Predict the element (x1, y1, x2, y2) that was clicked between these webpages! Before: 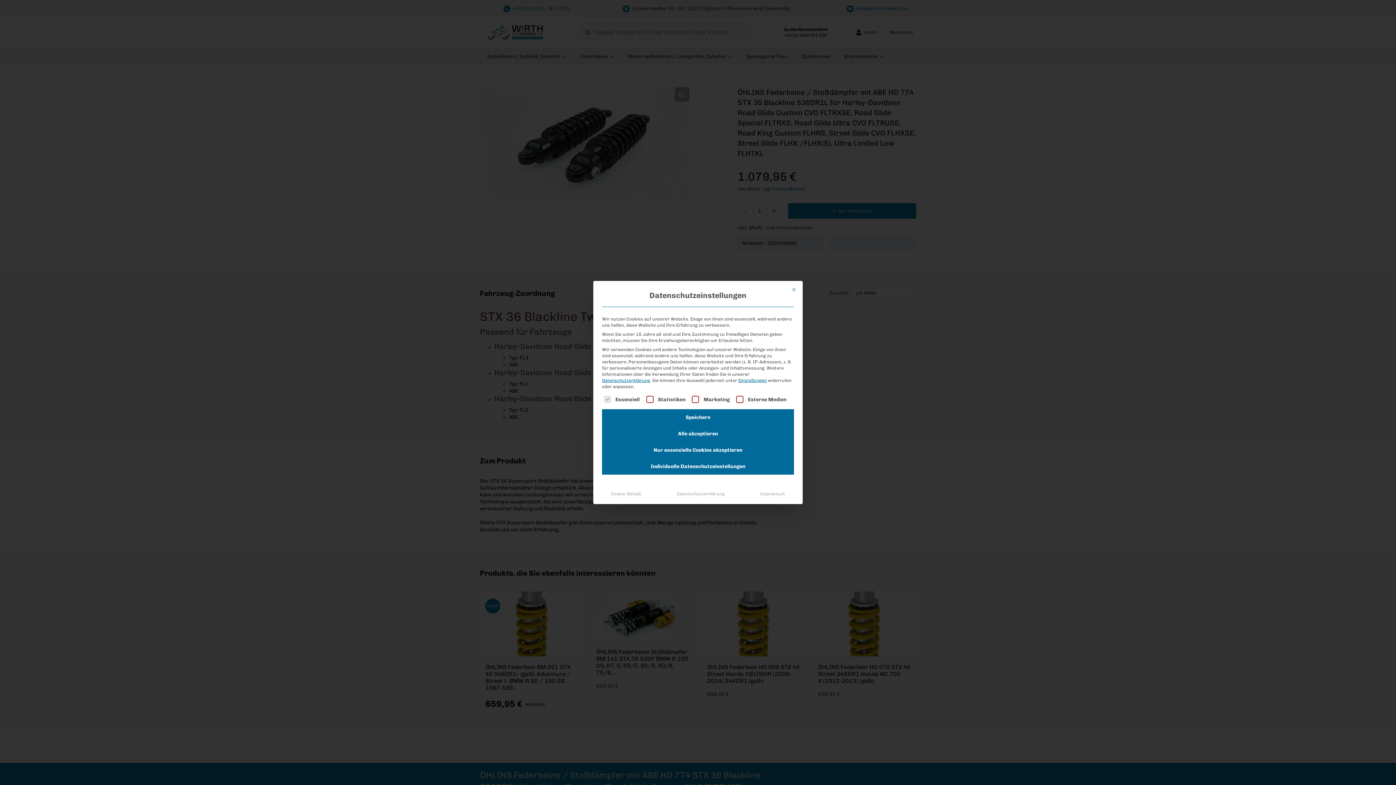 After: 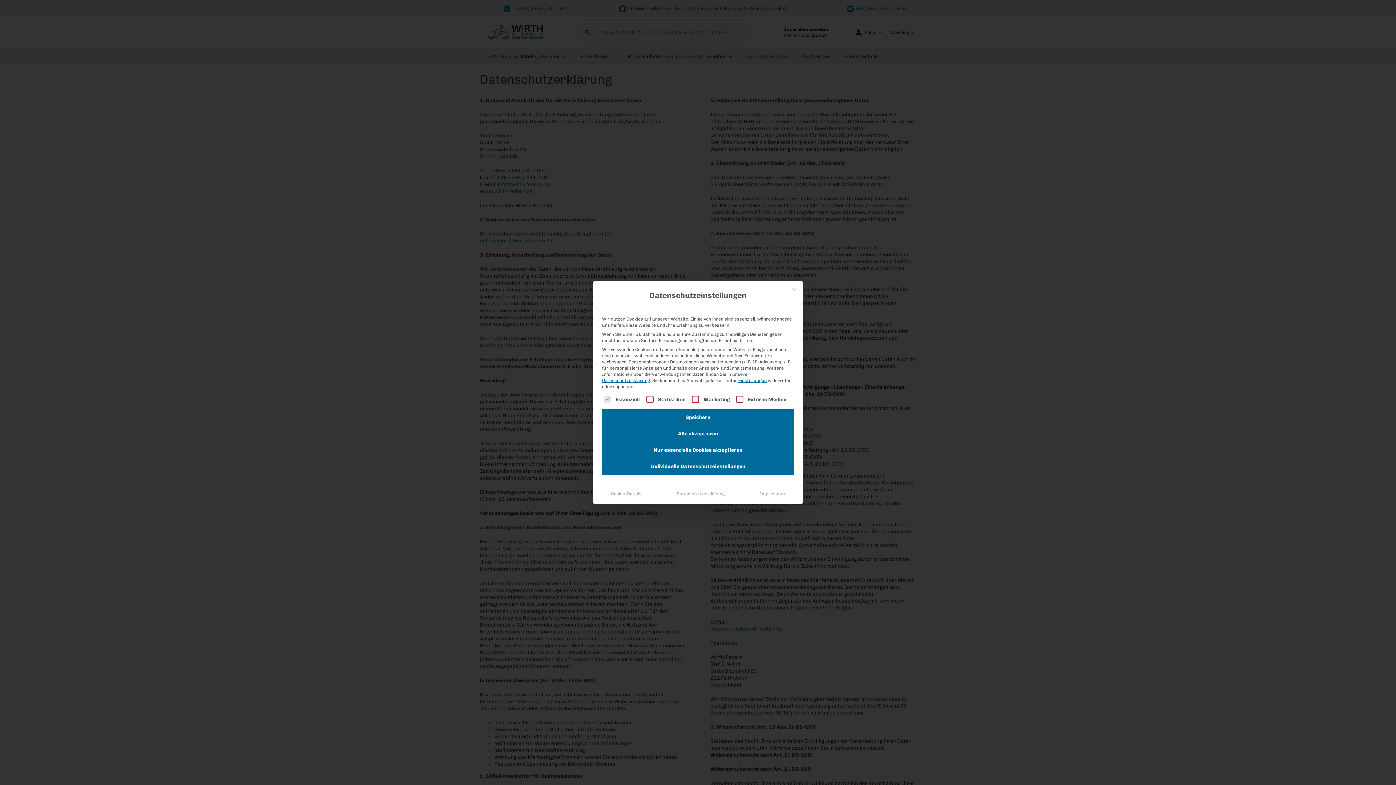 Action: bbox: (602, 377, 650, 383) label: Datenschutzerklärung